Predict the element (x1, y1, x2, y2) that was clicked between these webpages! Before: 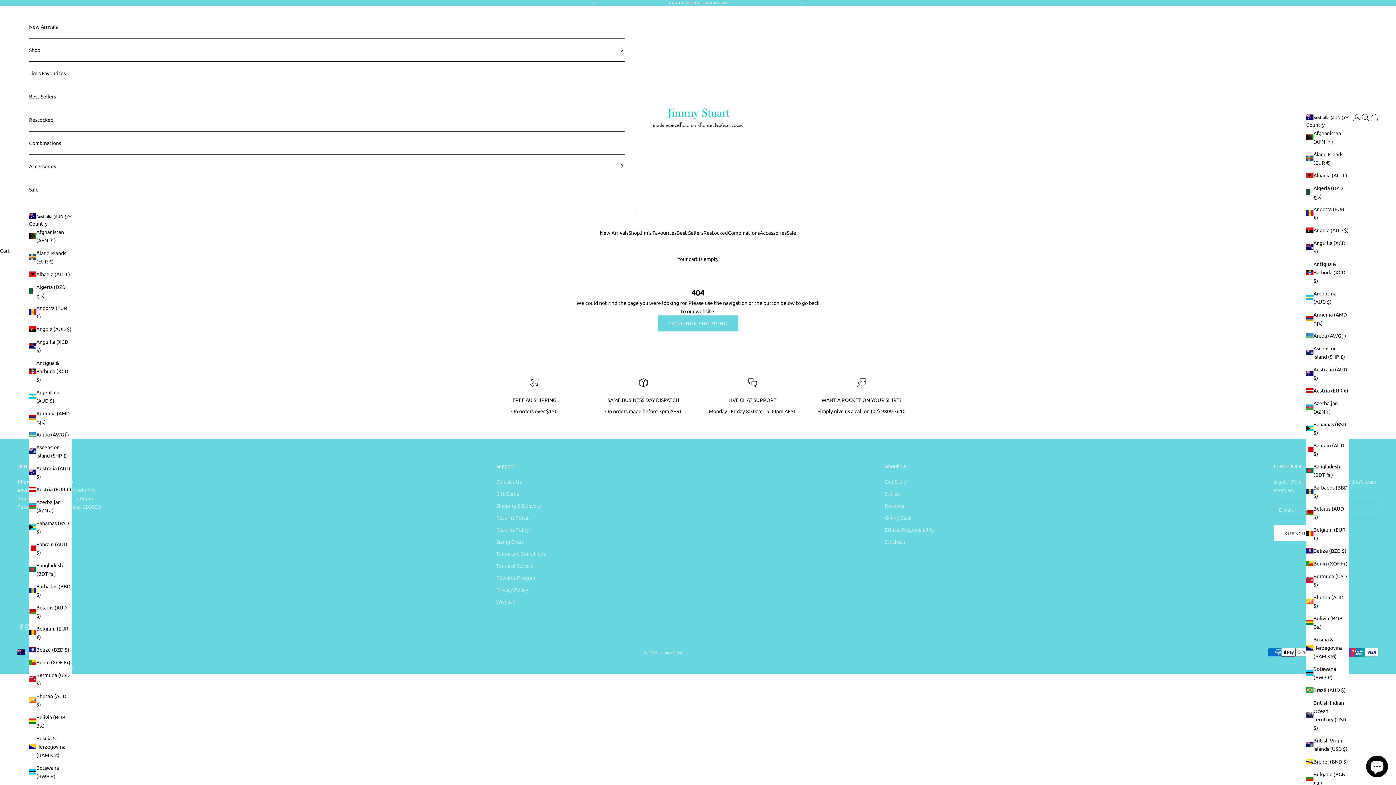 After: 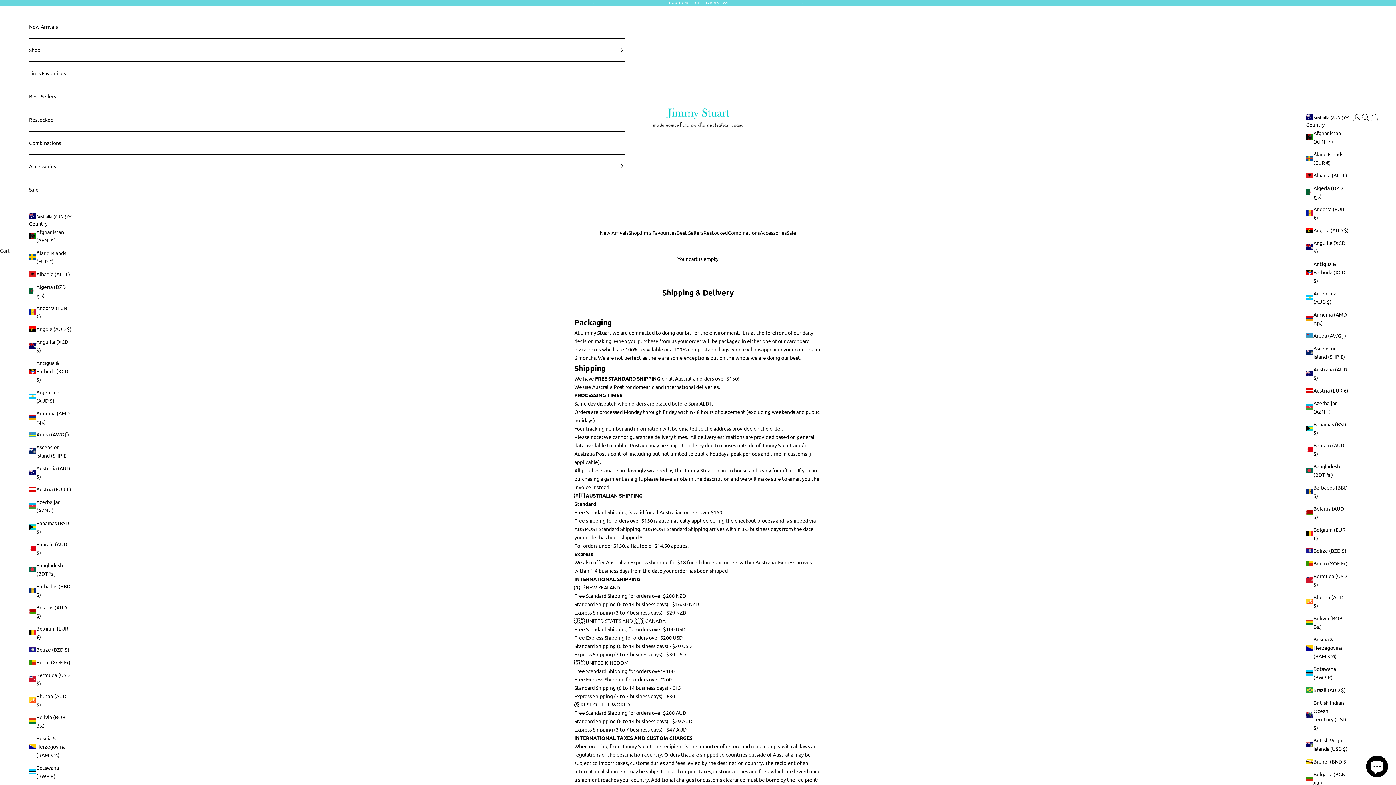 Action: bbox: (496, 502, 541, 508) label: Shipping & Delivery